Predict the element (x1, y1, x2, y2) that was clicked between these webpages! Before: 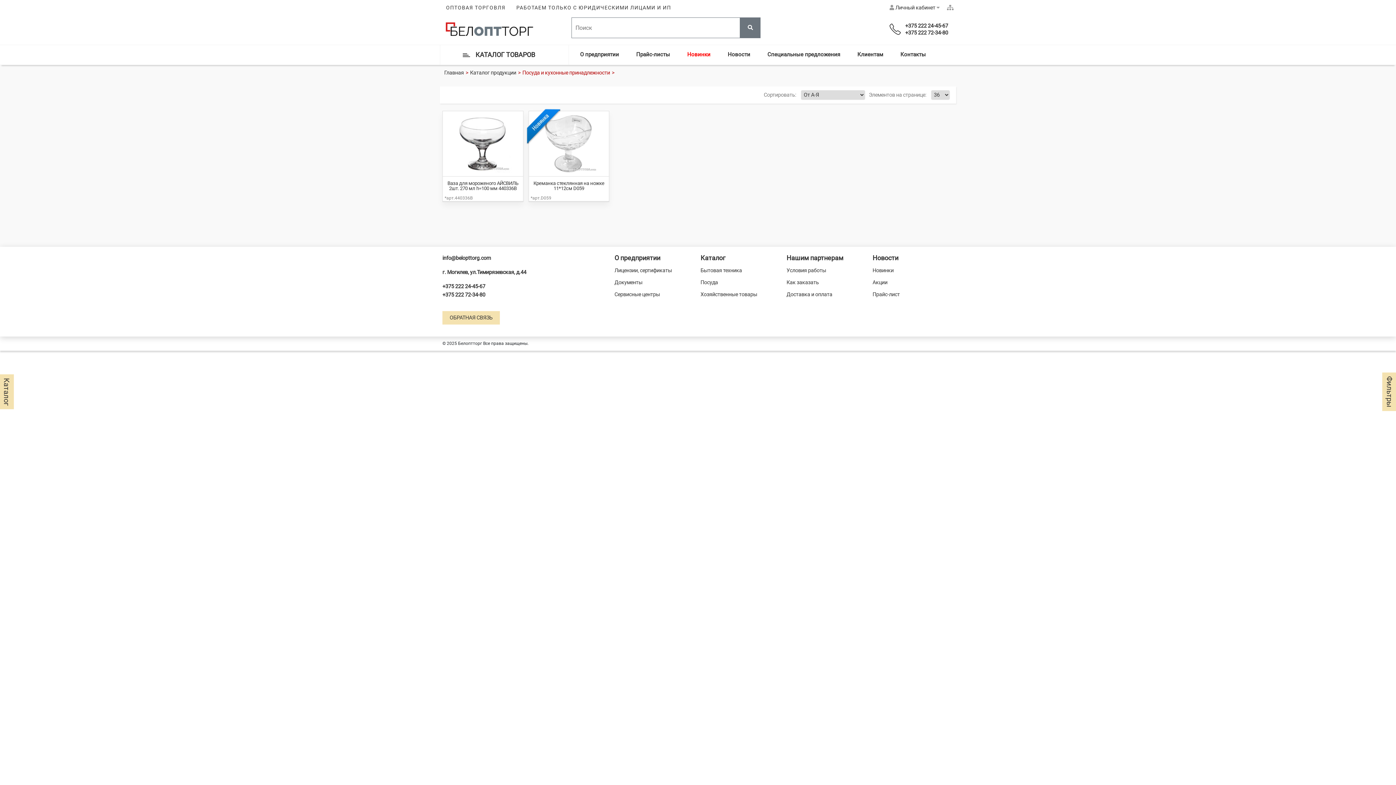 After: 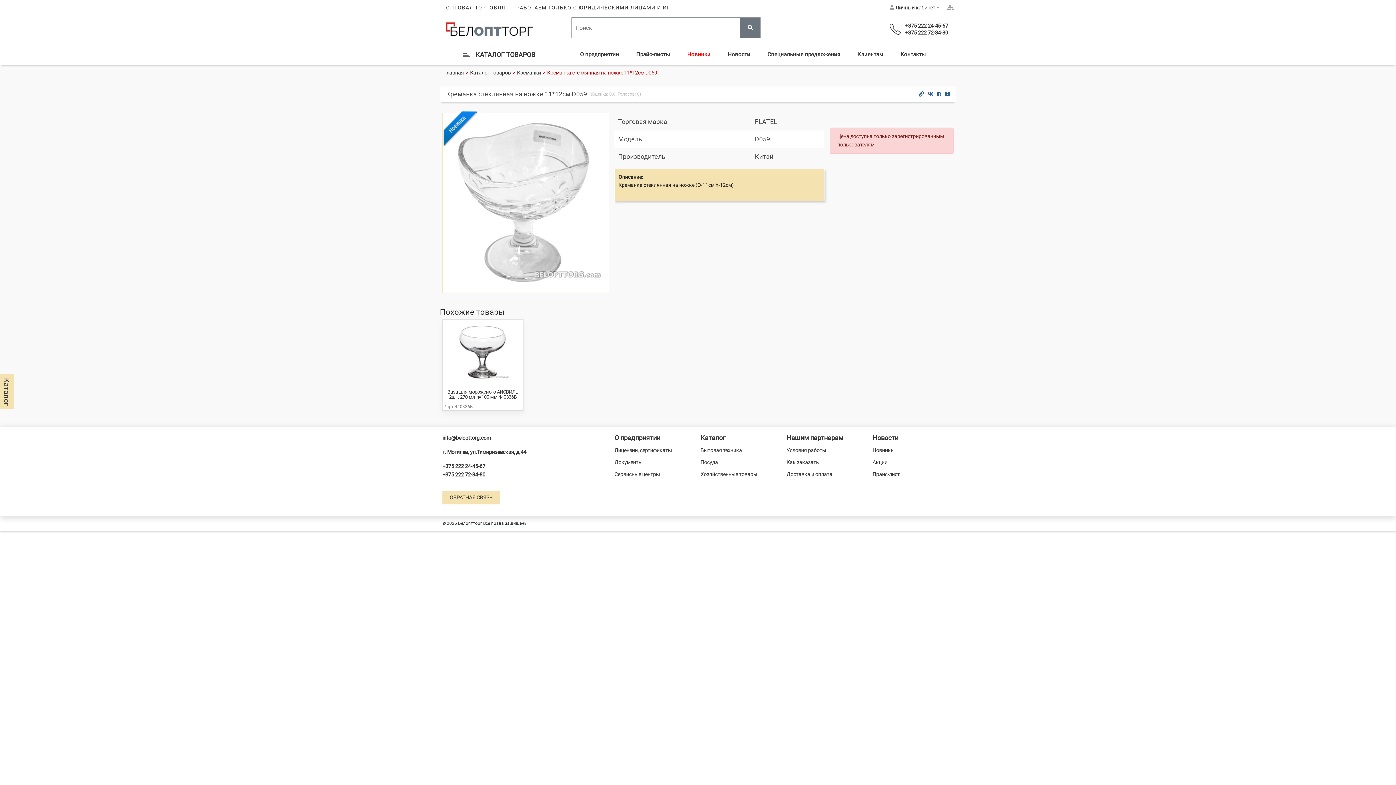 Action: bbox: (536, 114, 601, 173)